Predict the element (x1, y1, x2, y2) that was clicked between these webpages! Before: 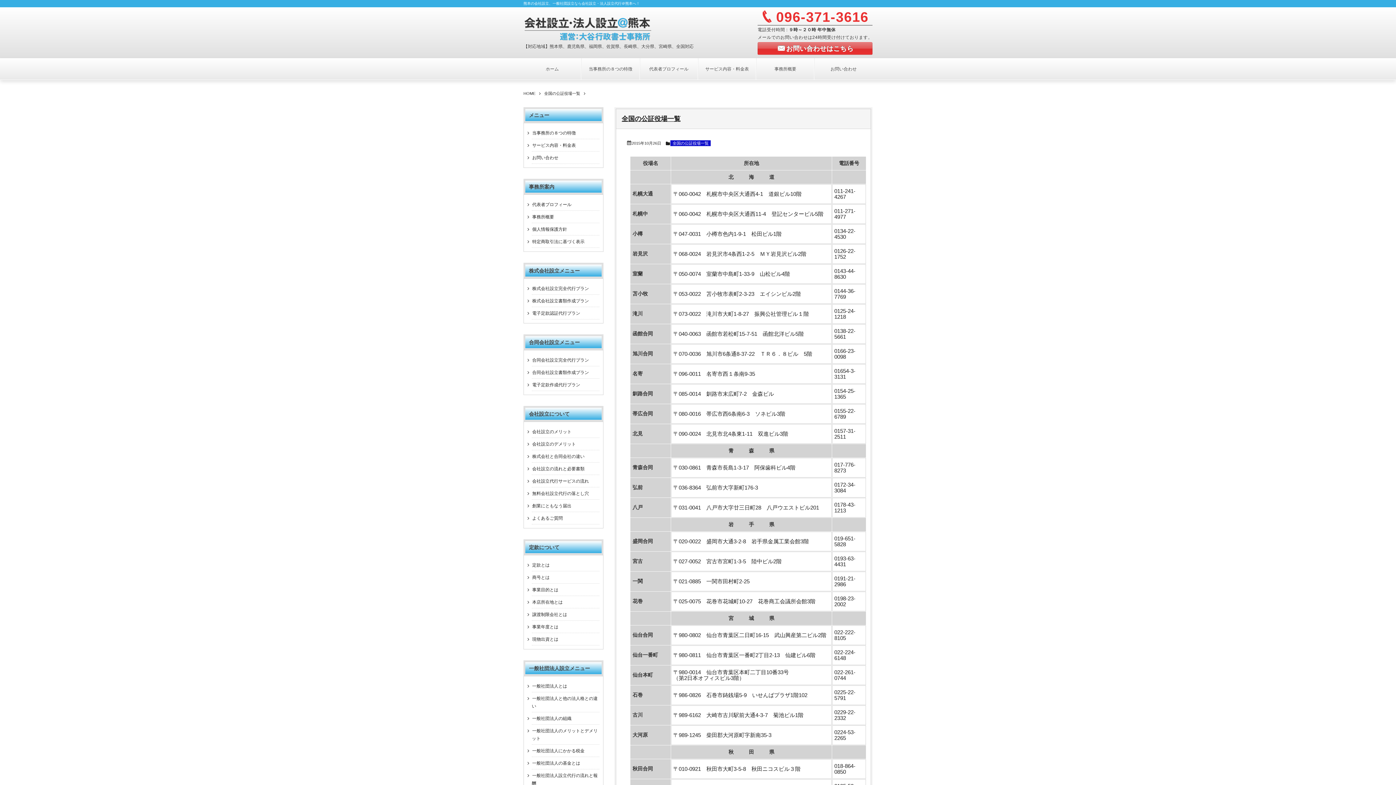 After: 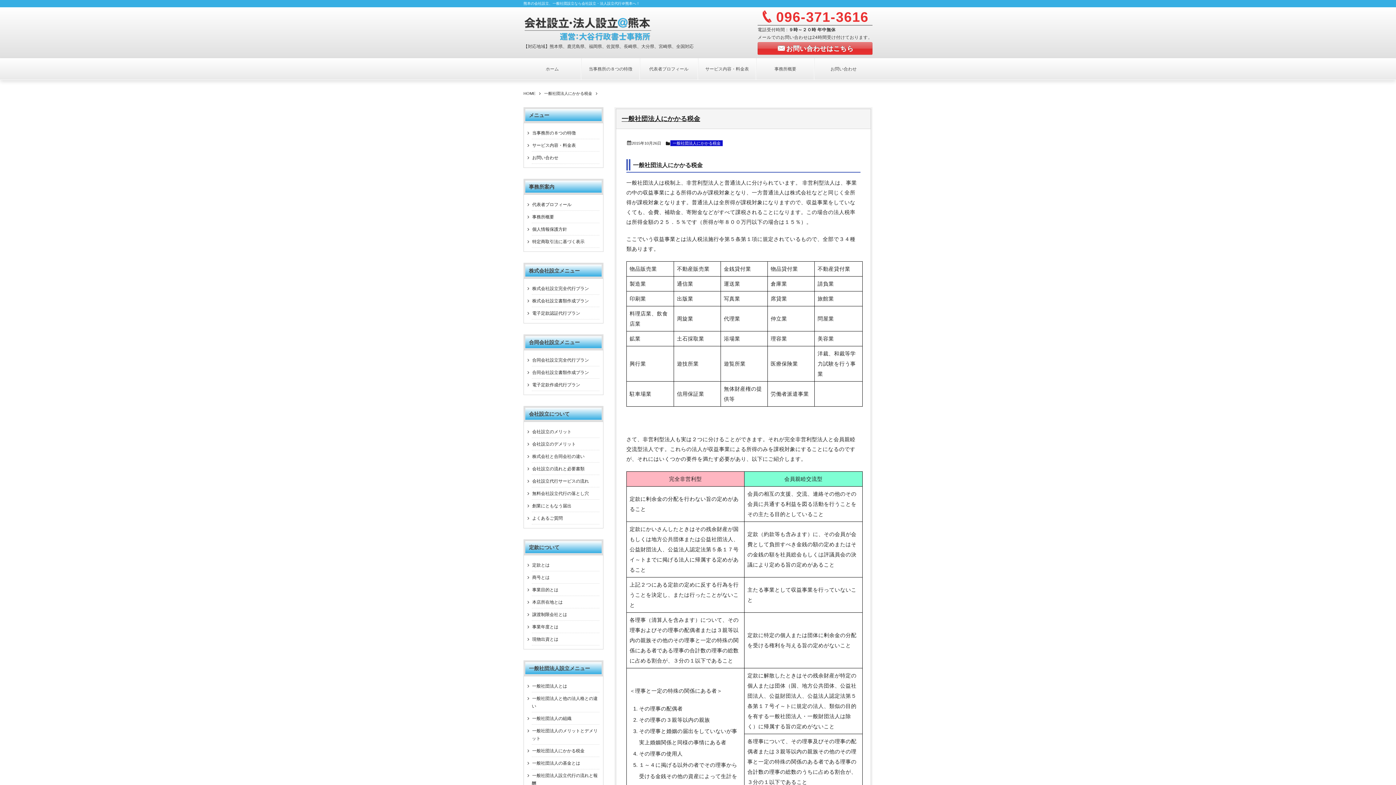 Action: label: 一般社団法人にかかる税金 bbox: (532, 745, 599, 757)